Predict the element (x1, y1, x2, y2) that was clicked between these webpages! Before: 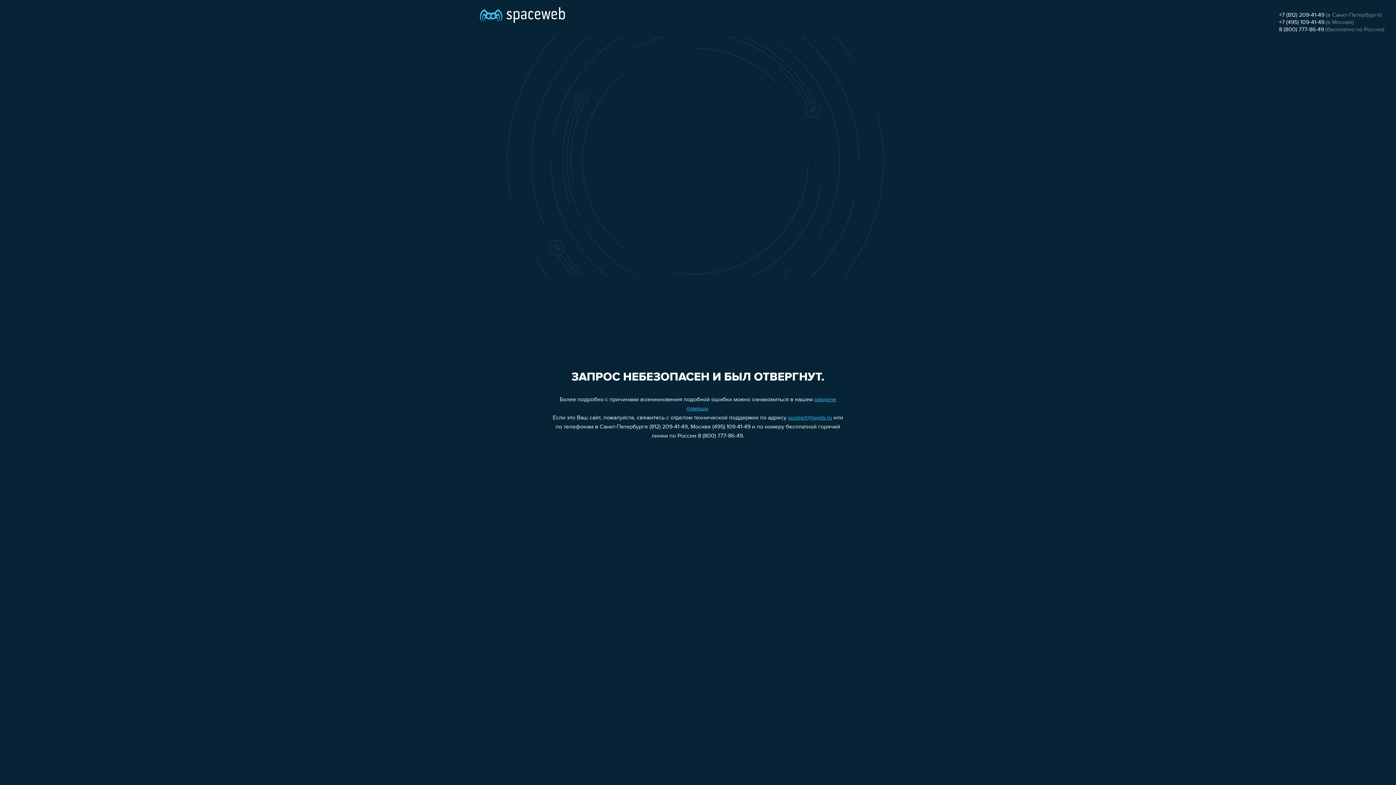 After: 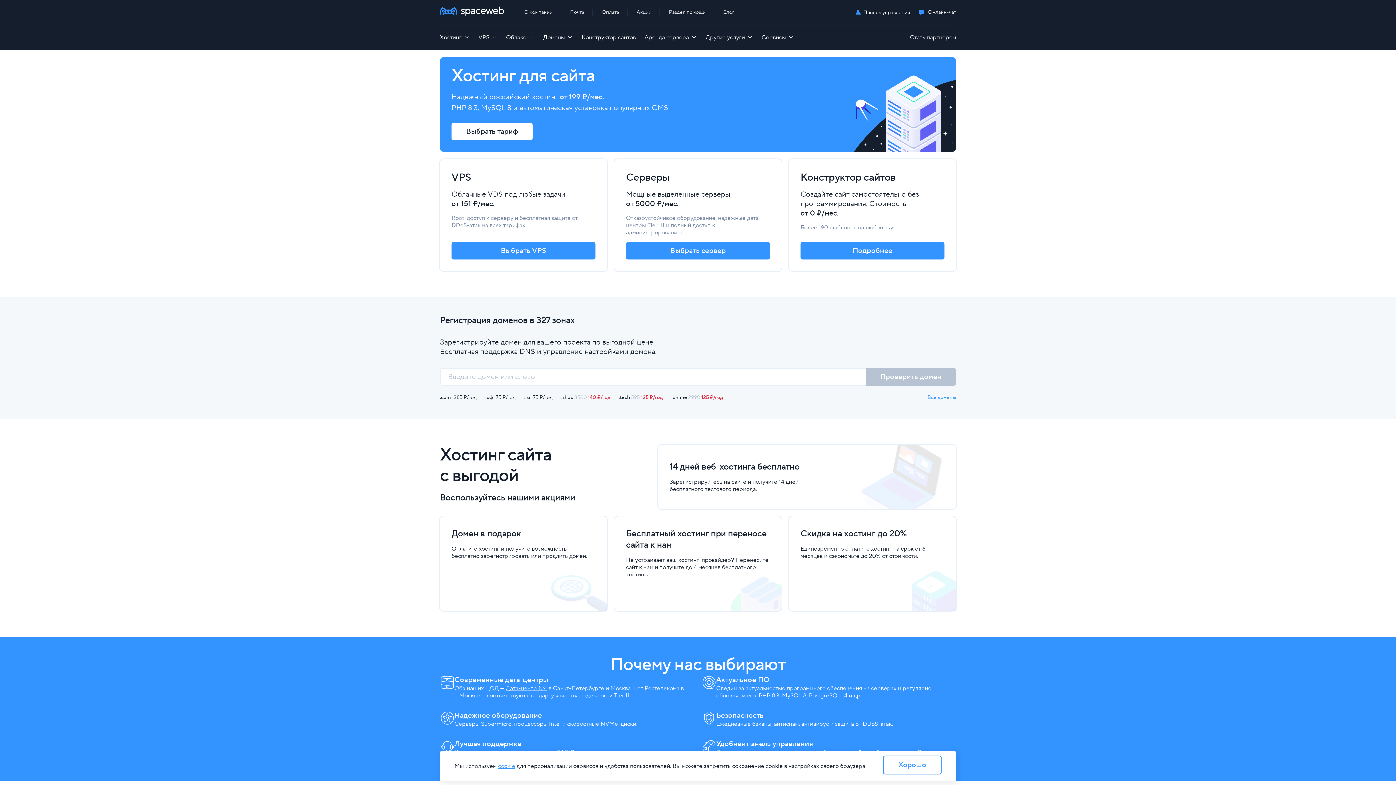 Action: bbox: (480, 0, 565, 25)